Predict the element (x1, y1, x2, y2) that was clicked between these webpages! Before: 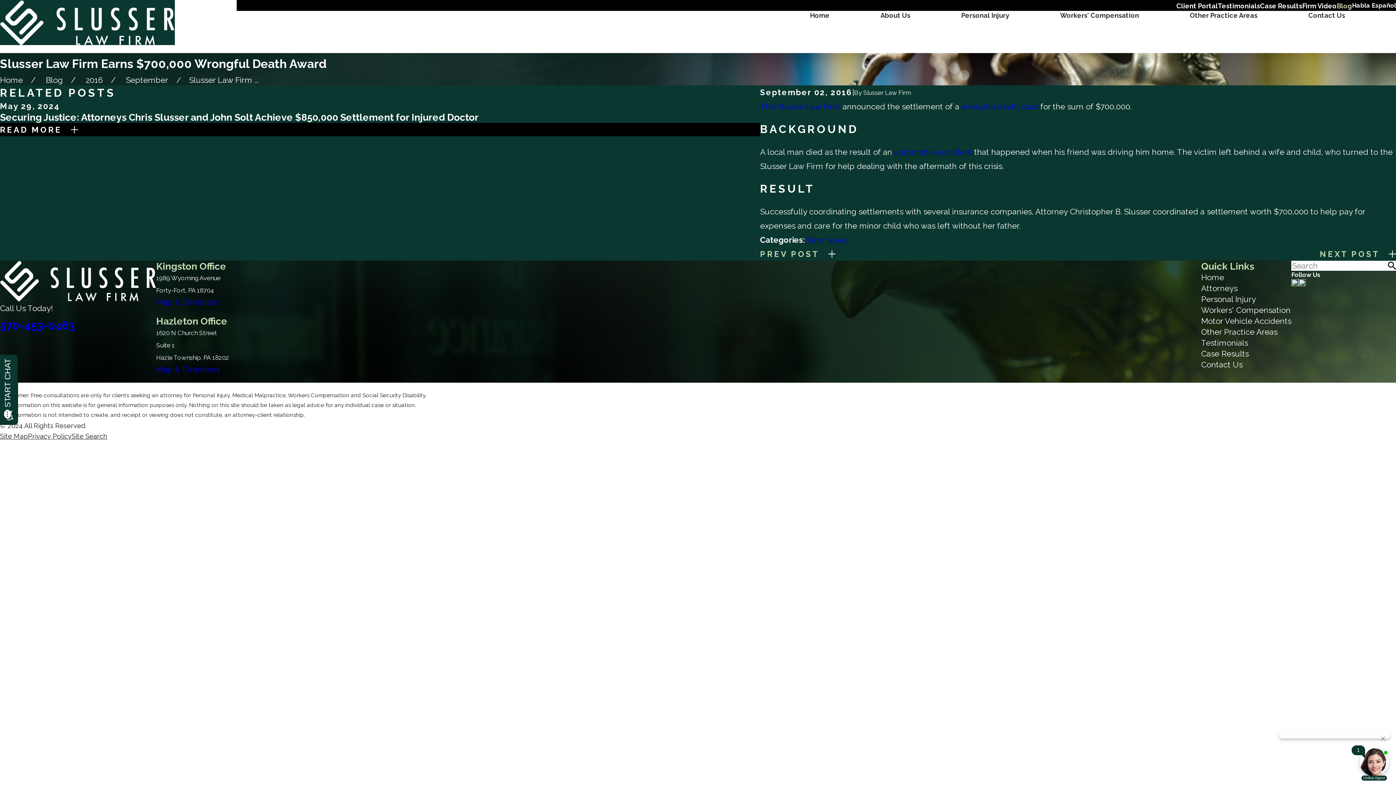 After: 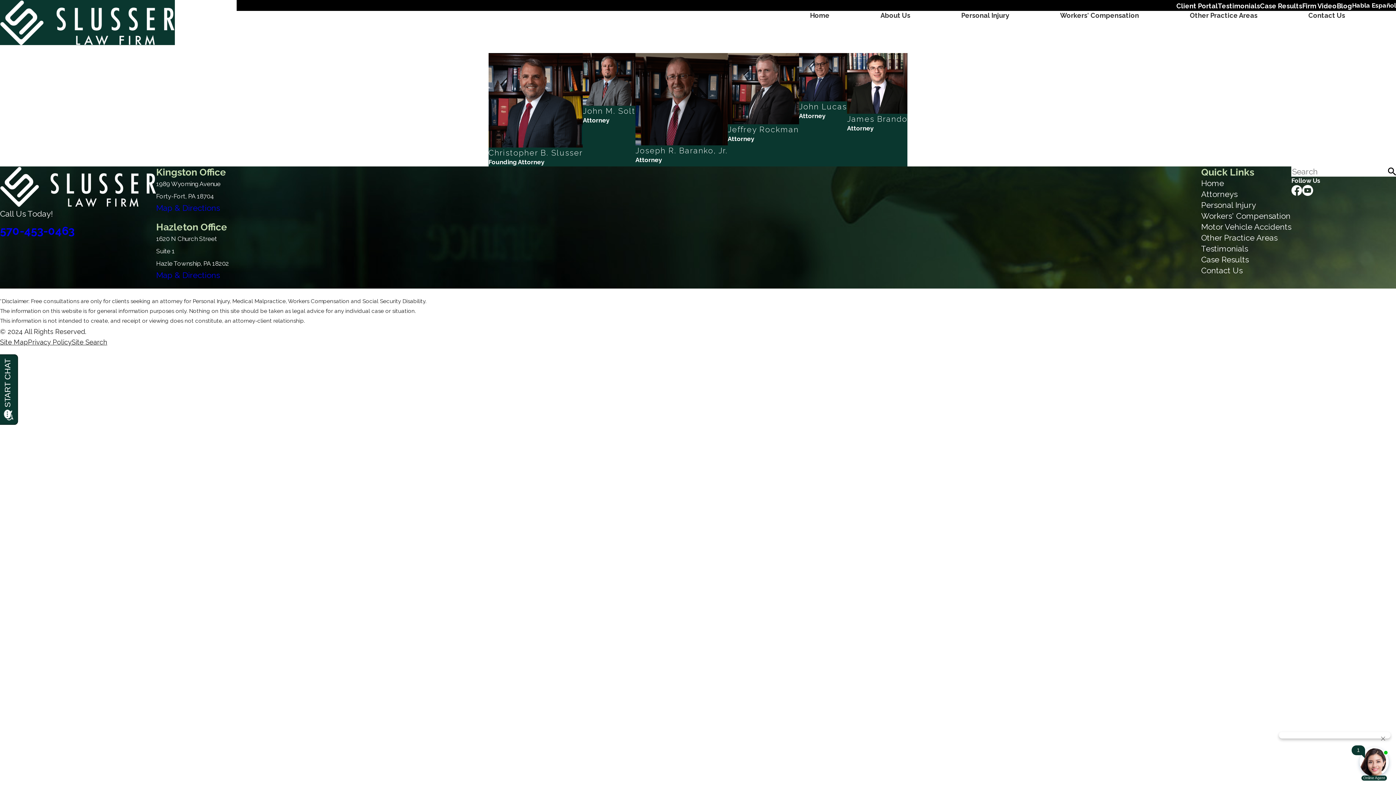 Action: label: Attorneys bbox: (1201, 283, 1237, 293)